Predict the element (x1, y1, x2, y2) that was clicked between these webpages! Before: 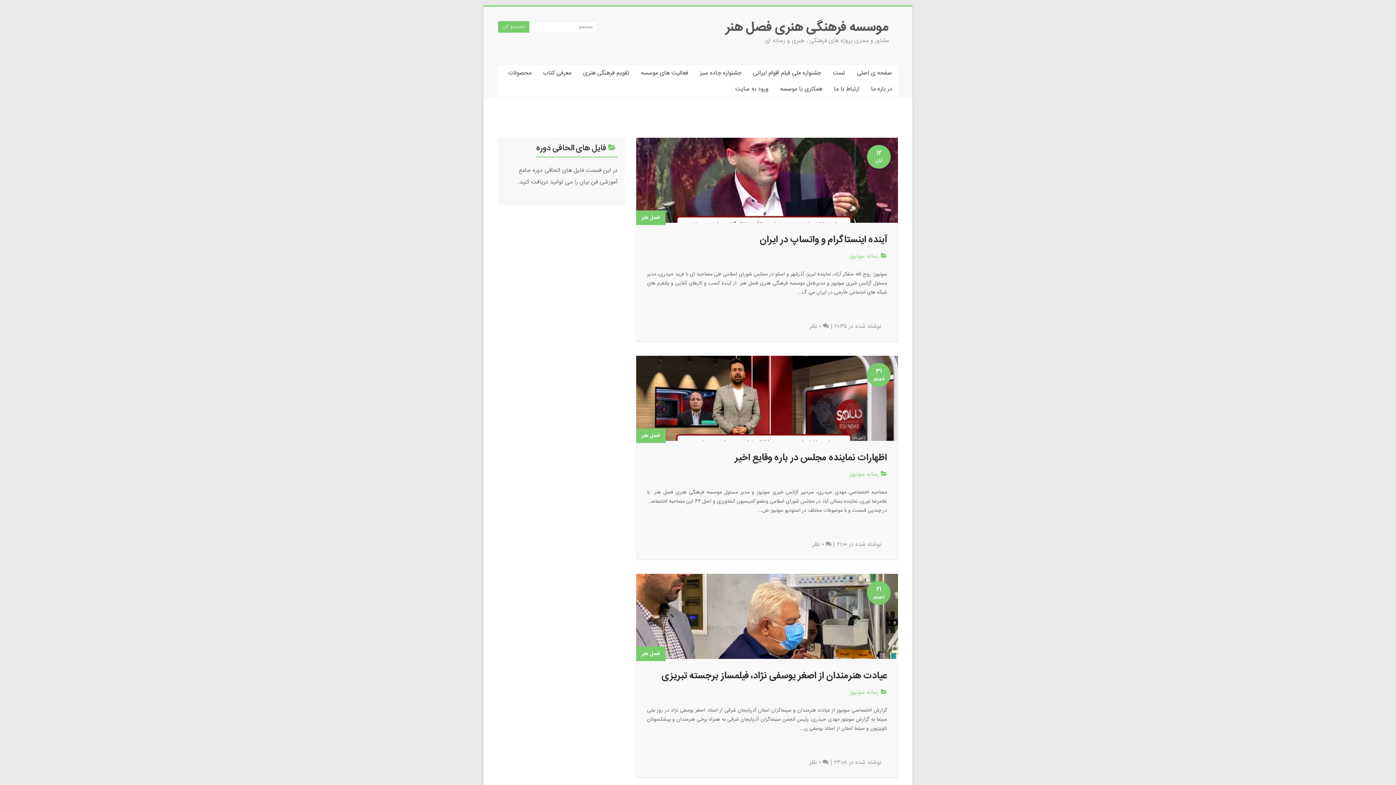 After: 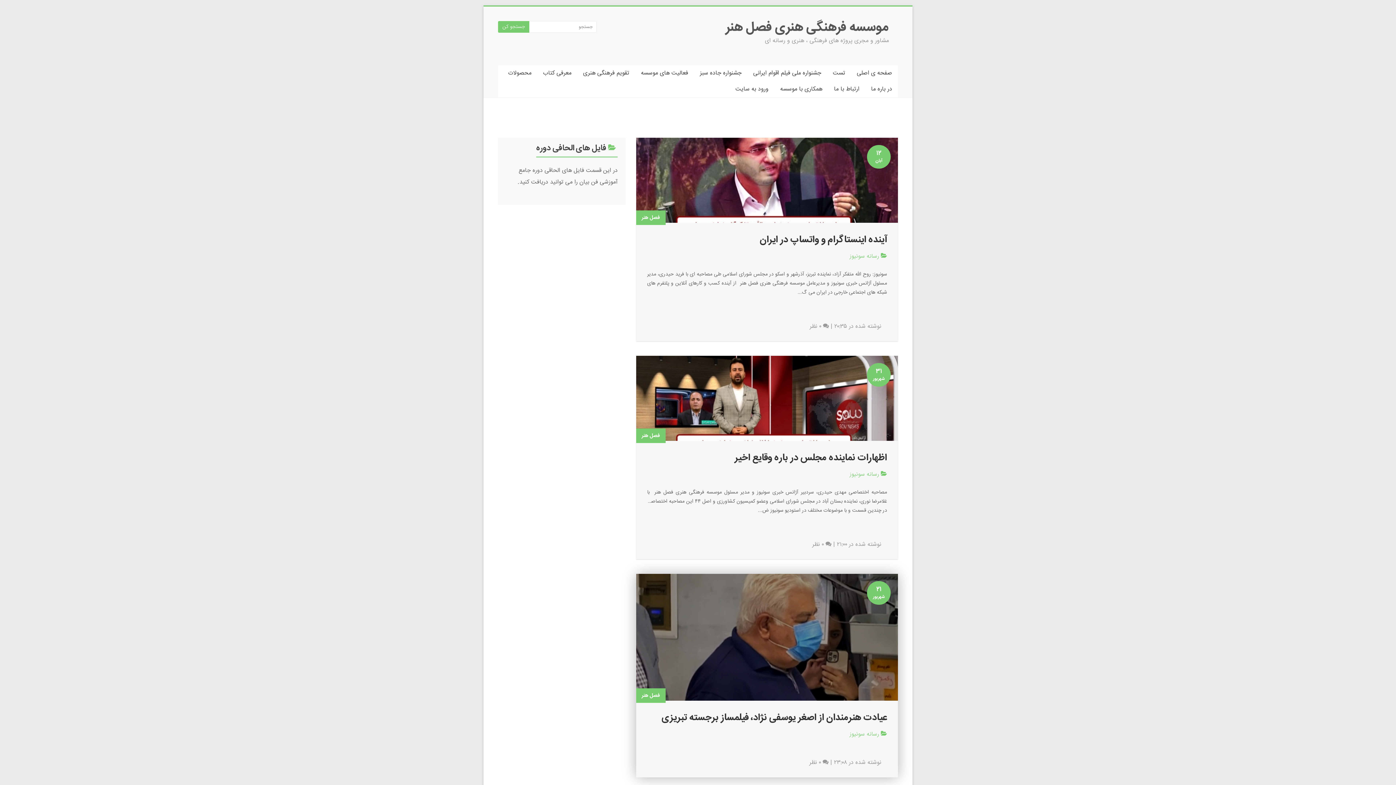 Action: bbox: (809, 758, 822, 768) label:  ۰ نظر